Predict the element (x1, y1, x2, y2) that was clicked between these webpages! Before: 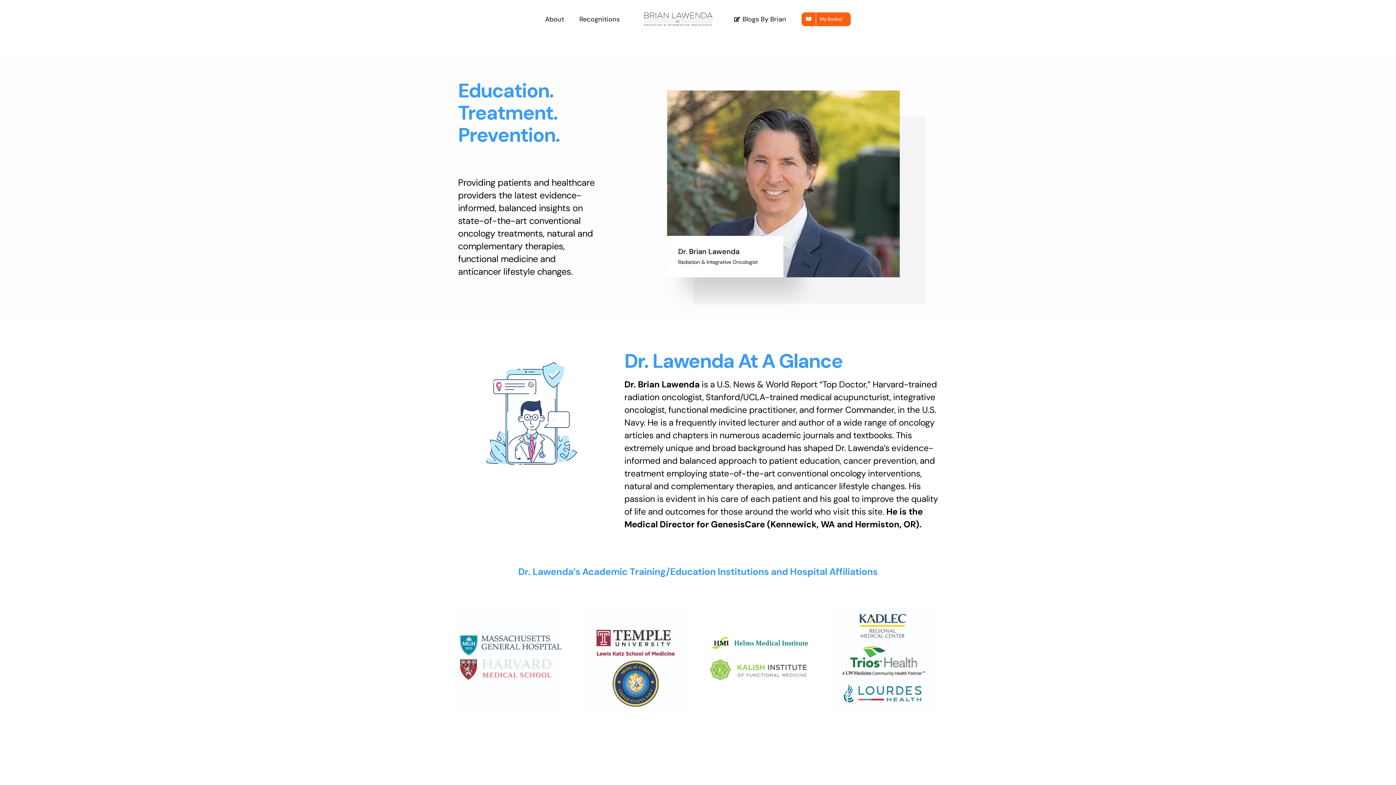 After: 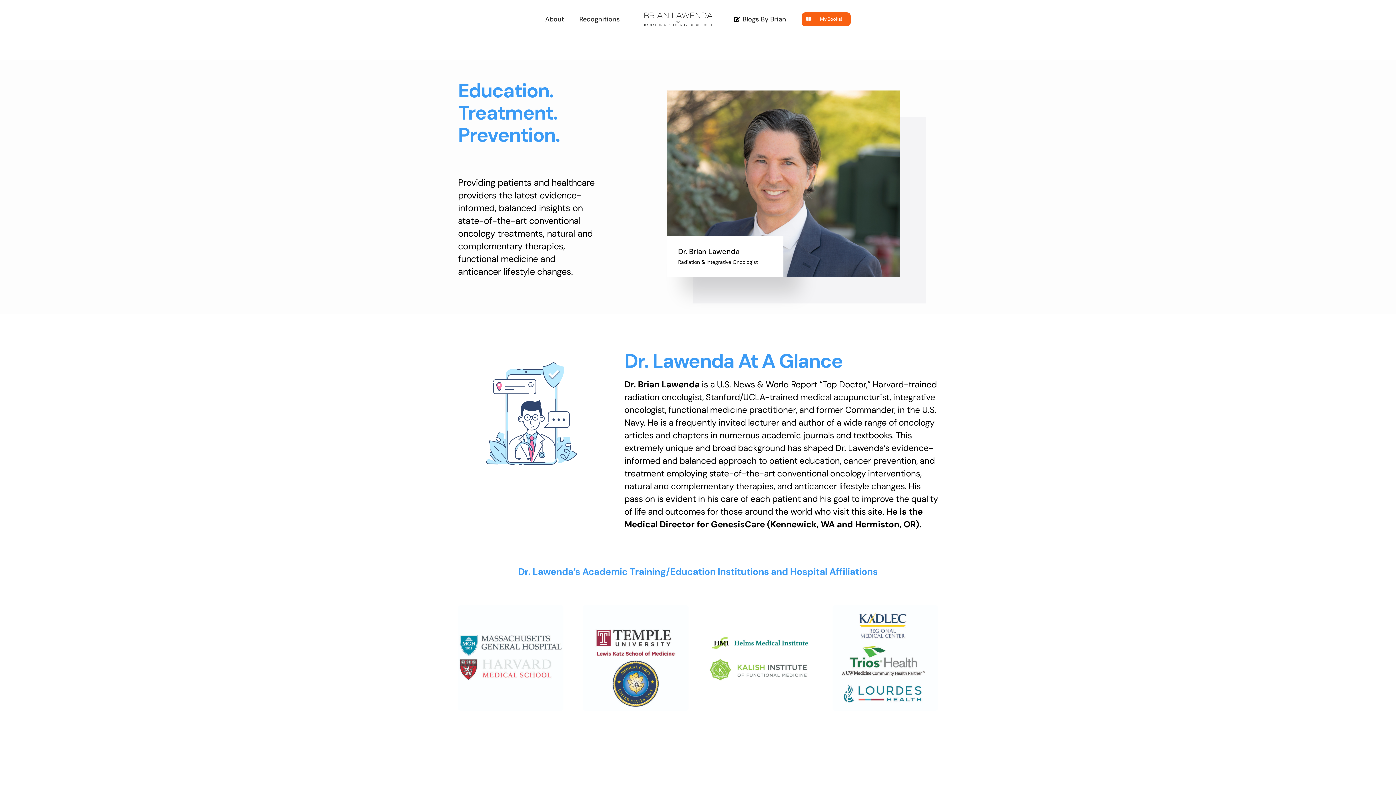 Action: label: Lawenda_badges3-01 bbox: (707, 604, 813, 613)